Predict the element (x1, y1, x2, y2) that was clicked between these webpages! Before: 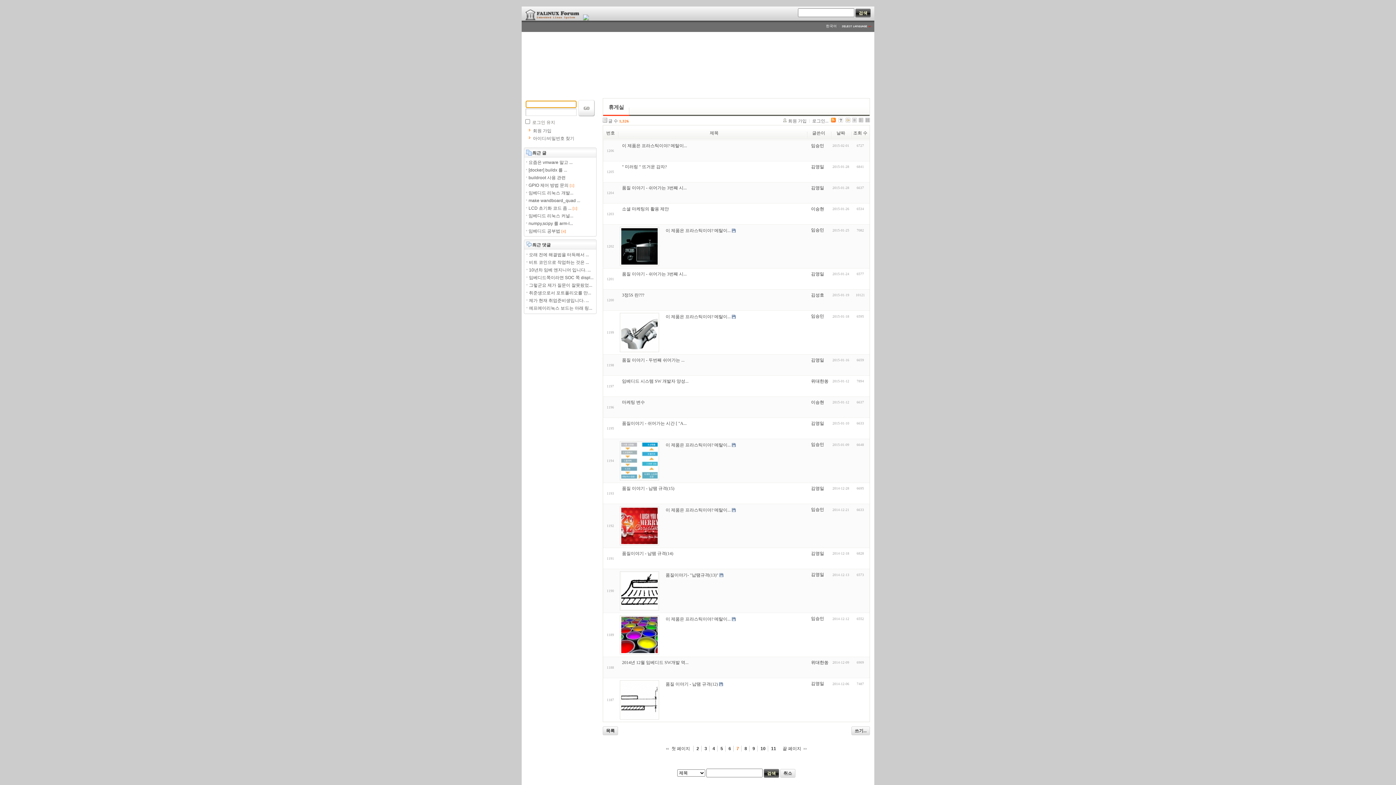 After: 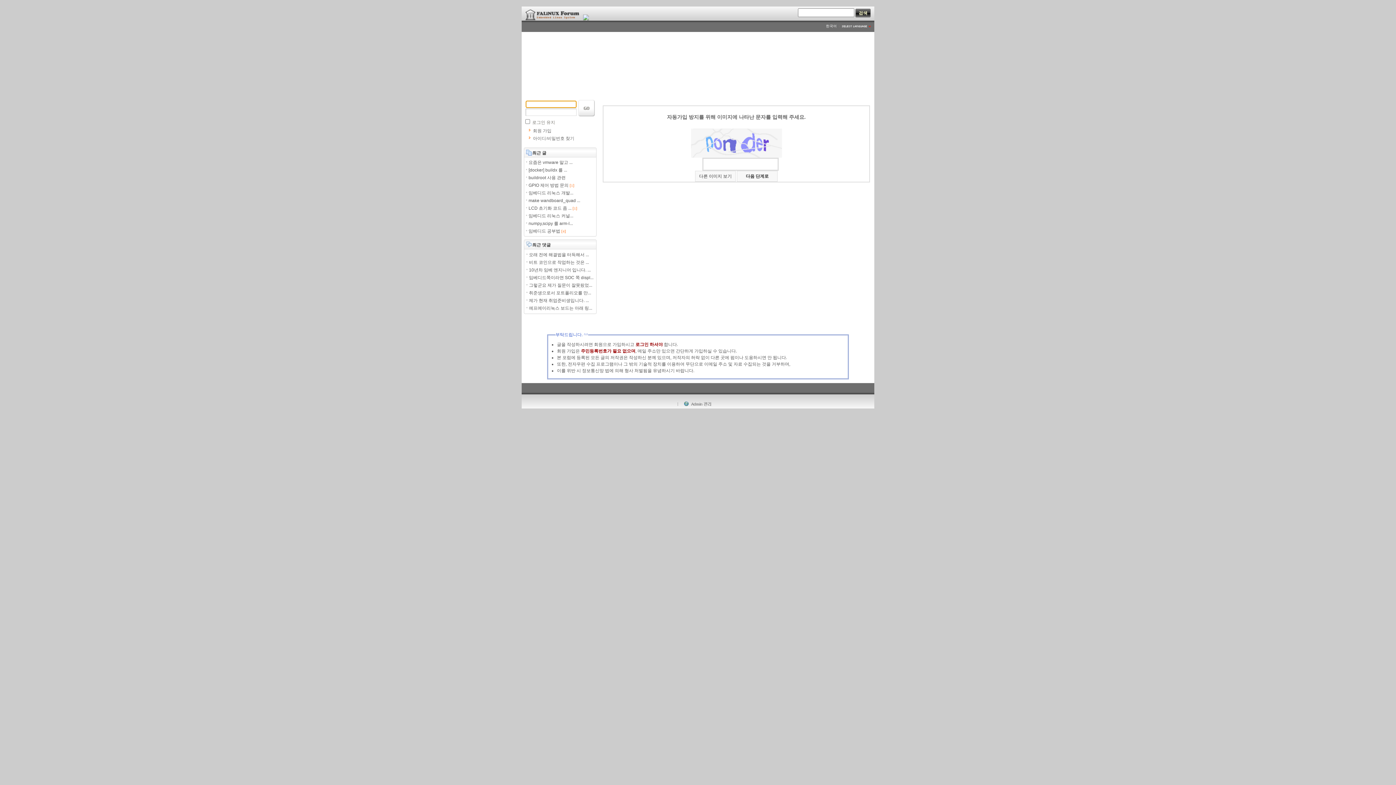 Action: label: 회원 가입 bbox: (783, 118, 806, 123)